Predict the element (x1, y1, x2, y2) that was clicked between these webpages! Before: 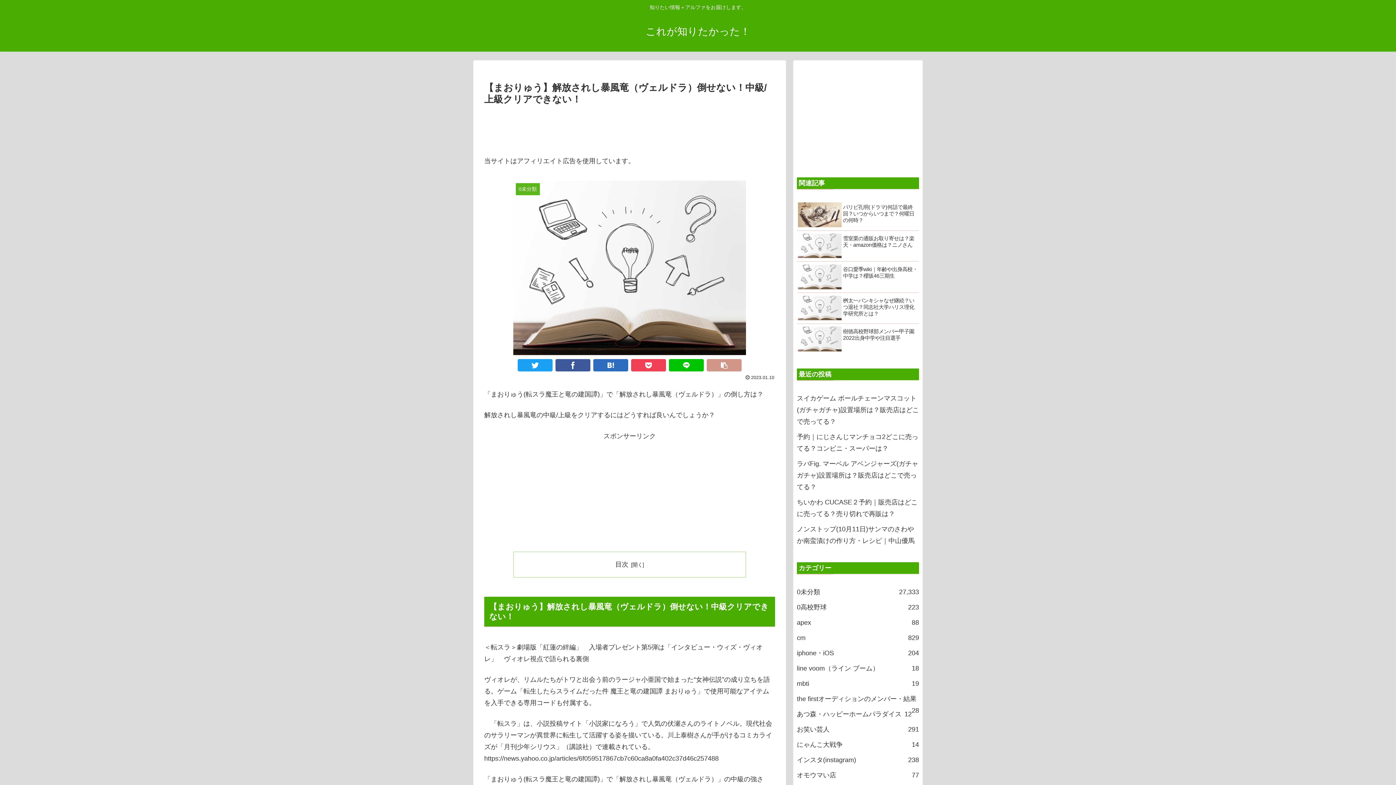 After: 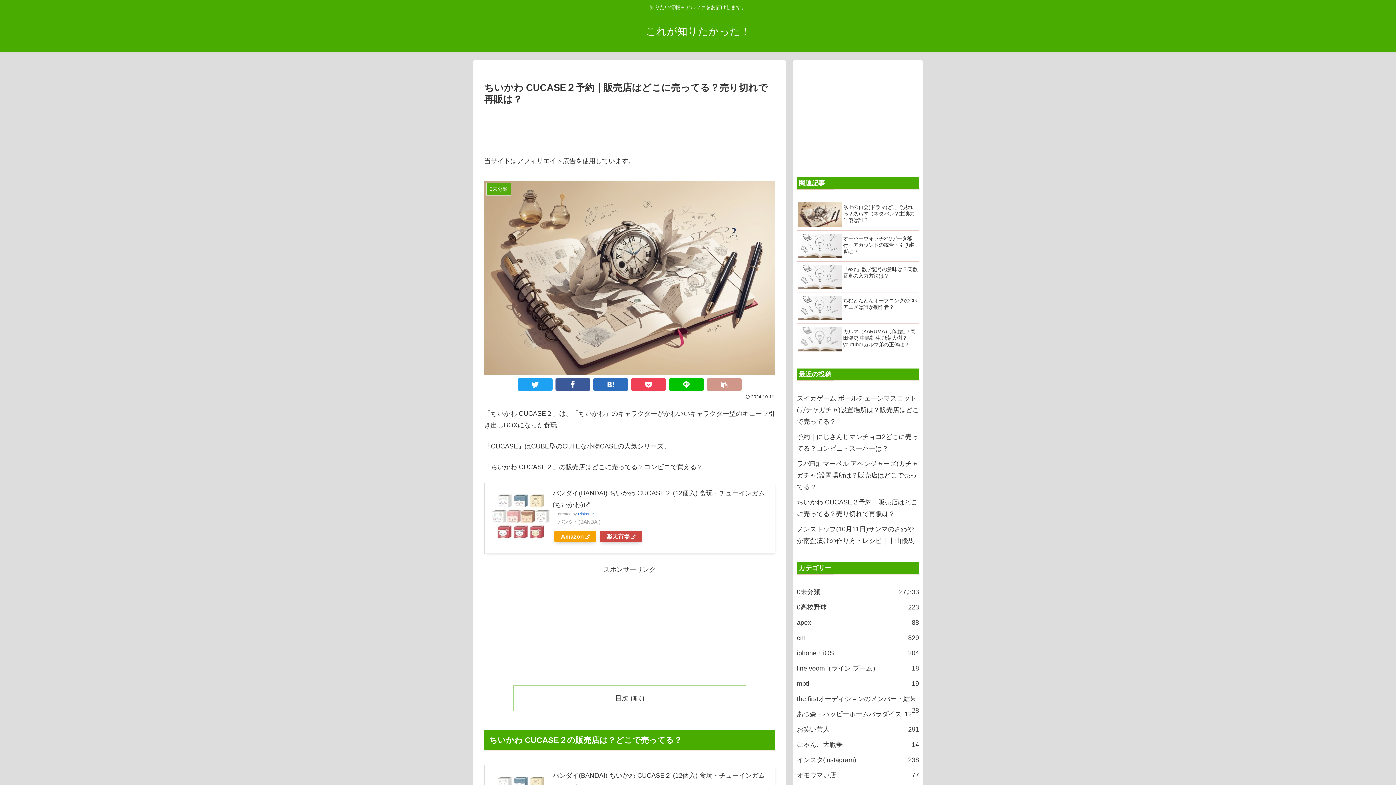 Action: bbox: (797, 494, 919, 521) label: ちいかわ CUCASE２予約｜販売店はどこに売ってる？売り切れで再販は？